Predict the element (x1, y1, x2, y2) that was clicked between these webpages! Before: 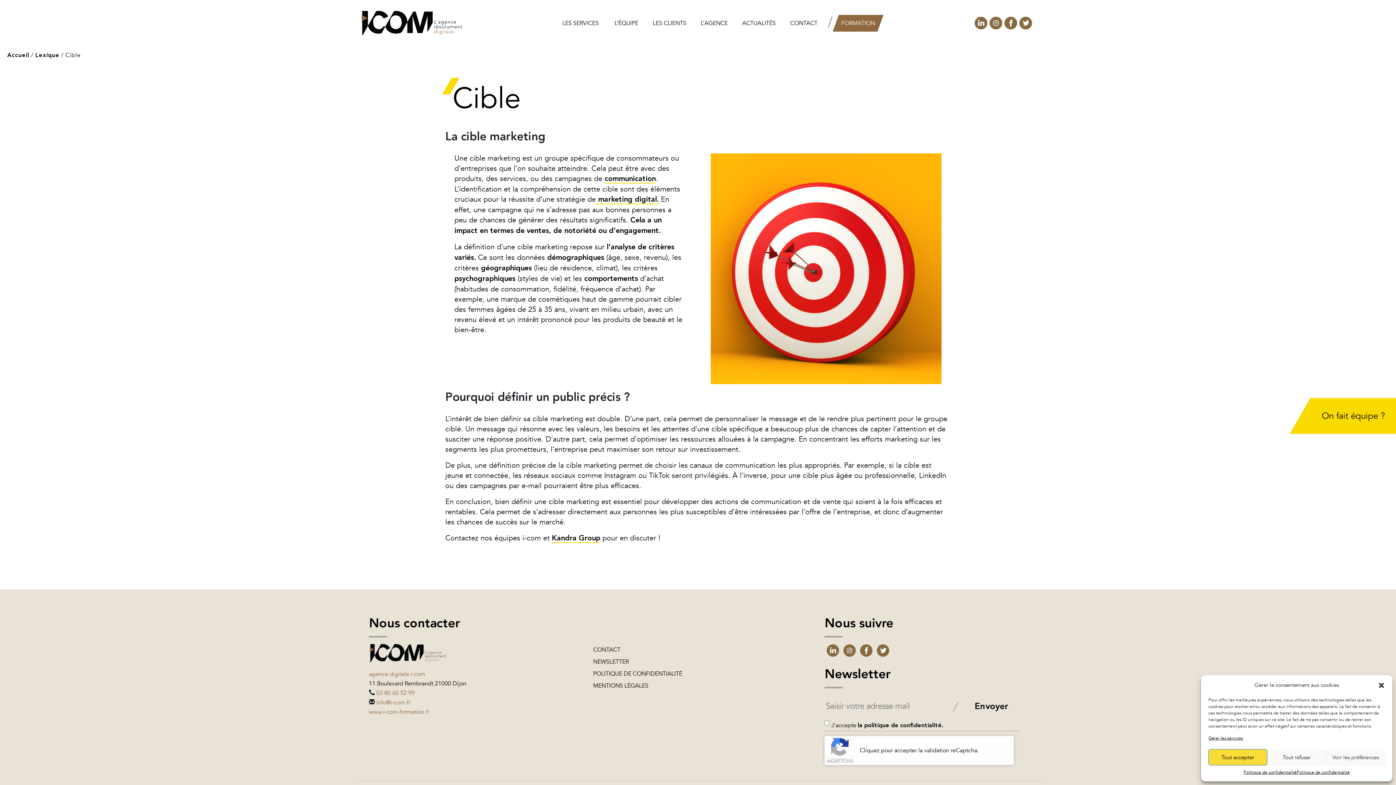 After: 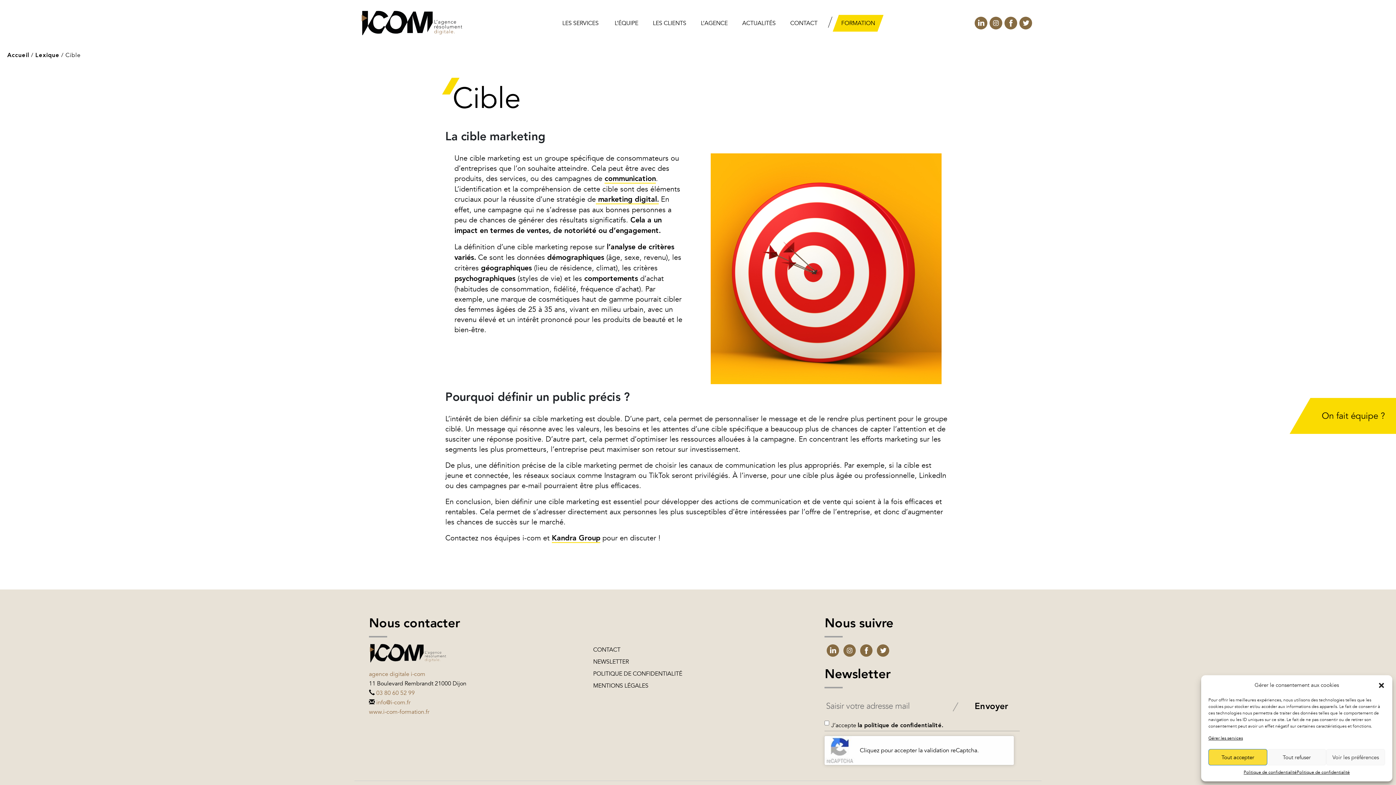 Action: bbox: (835, 14, 880, 31) label: FORMATION